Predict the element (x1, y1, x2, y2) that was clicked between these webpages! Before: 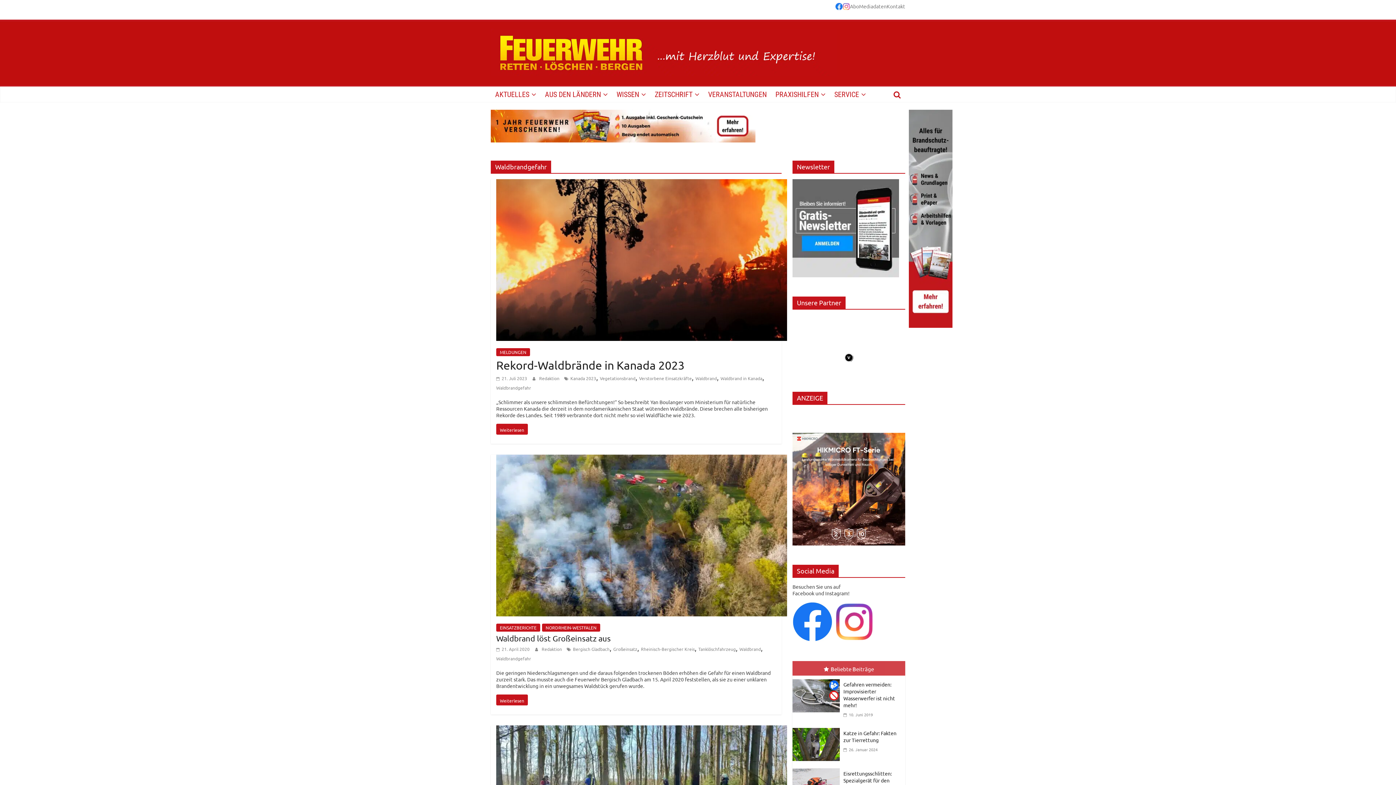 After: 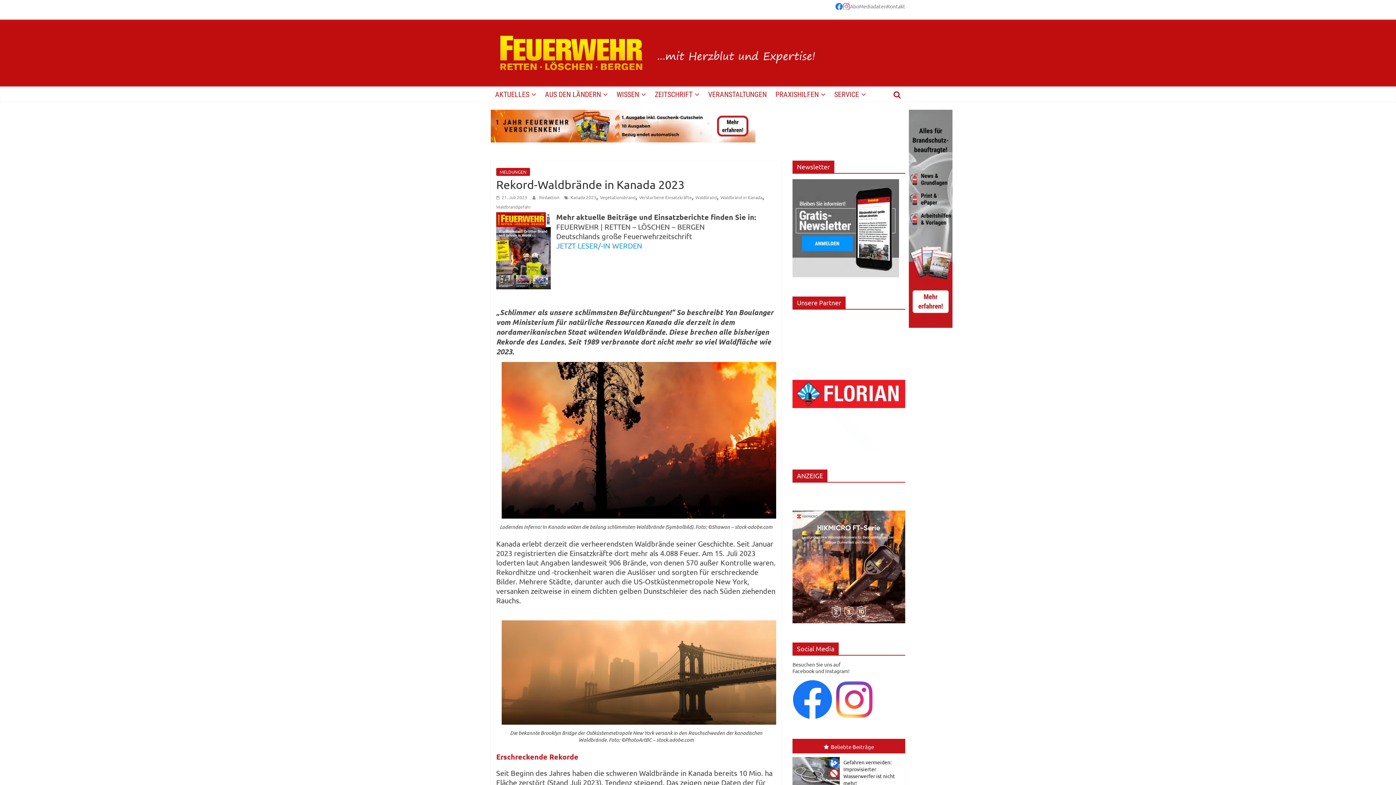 Action: bbox: (496, 375, 527, 381) label:  21. Juli 2023